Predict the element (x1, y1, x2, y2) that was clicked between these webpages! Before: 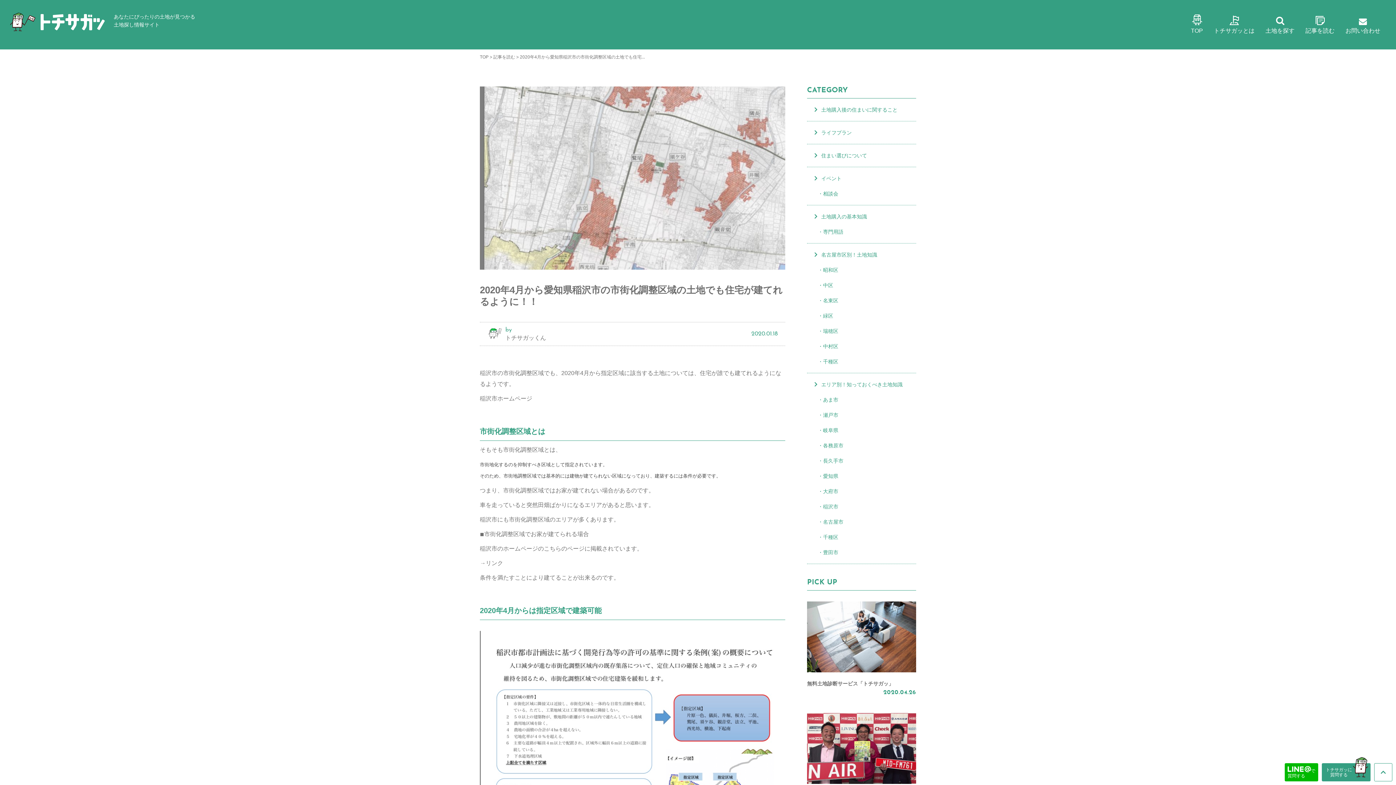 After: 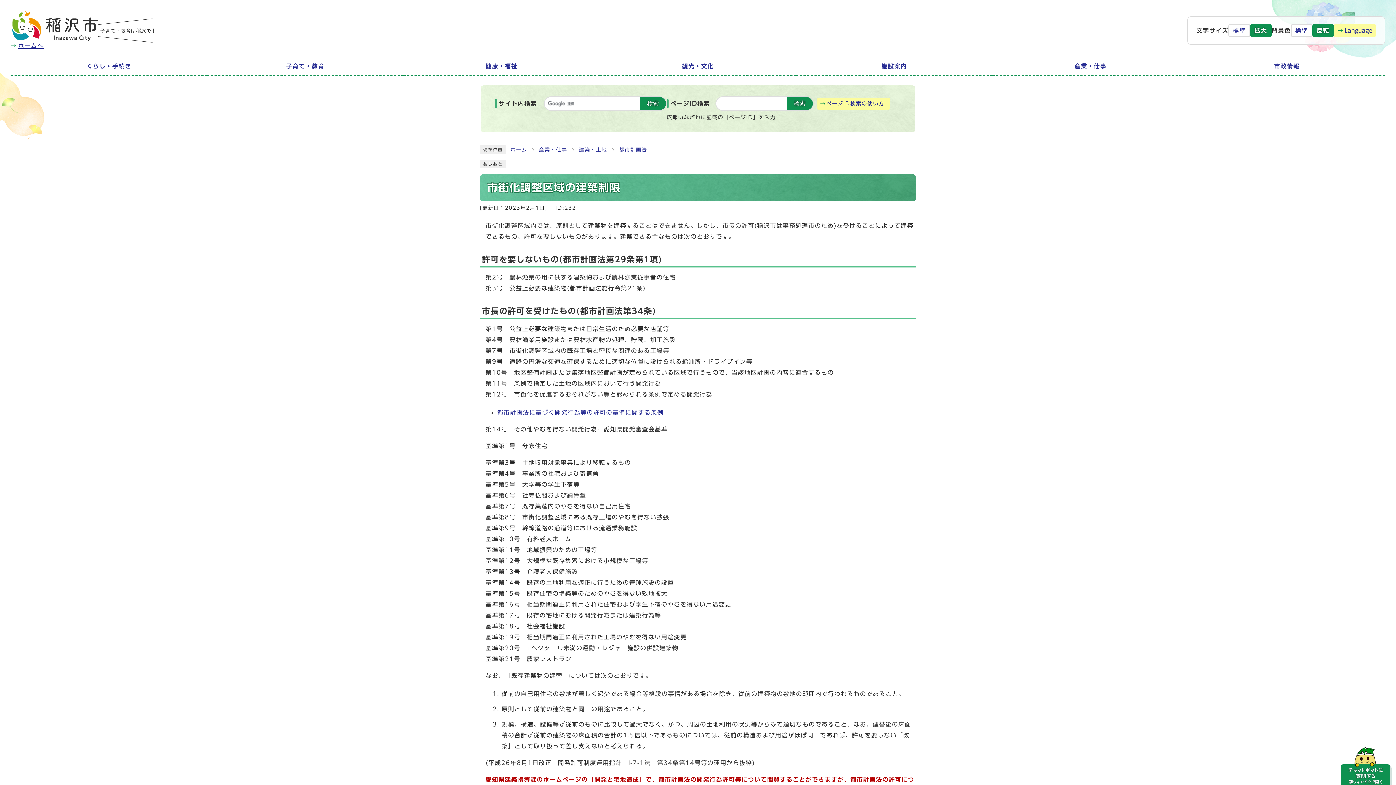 Action: bbox: (485, 560, 503, 566) label: リンク